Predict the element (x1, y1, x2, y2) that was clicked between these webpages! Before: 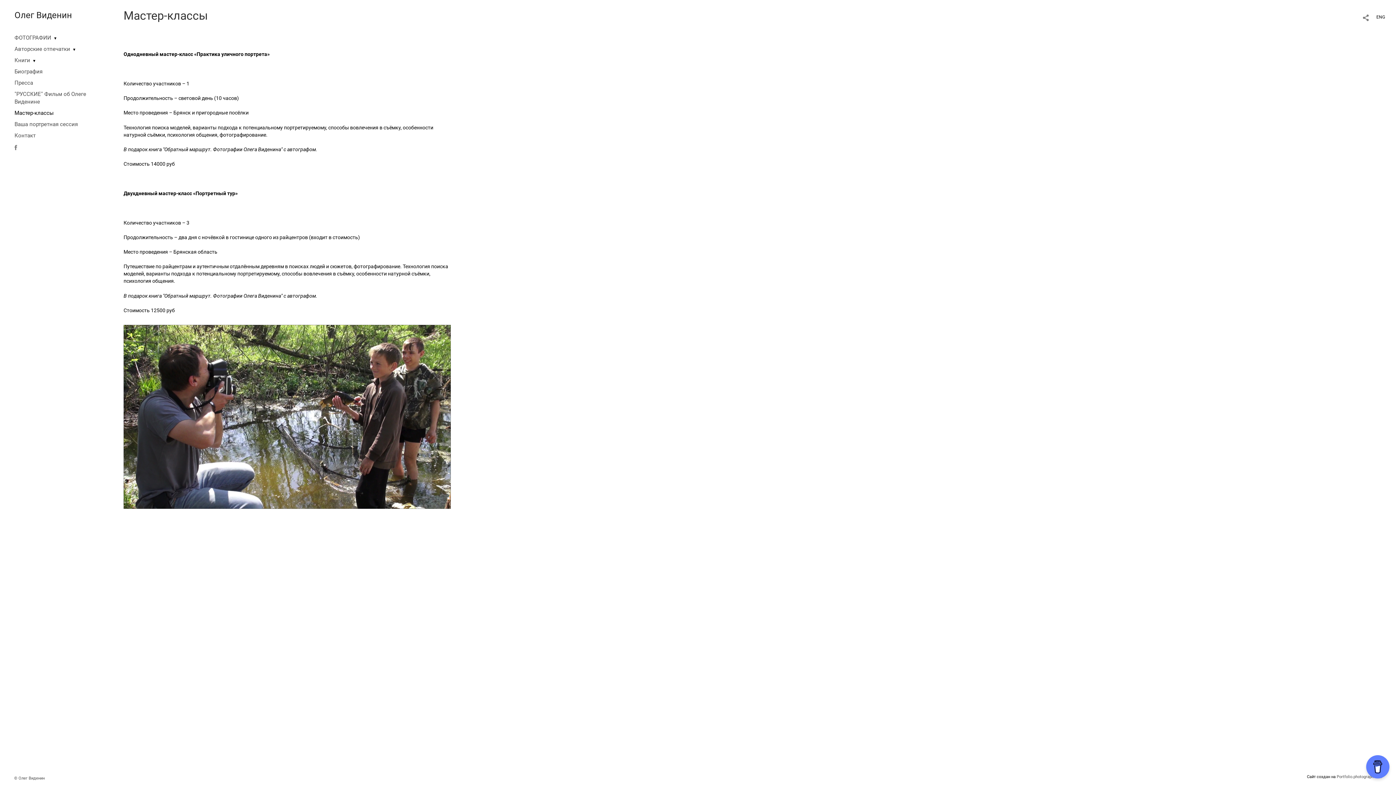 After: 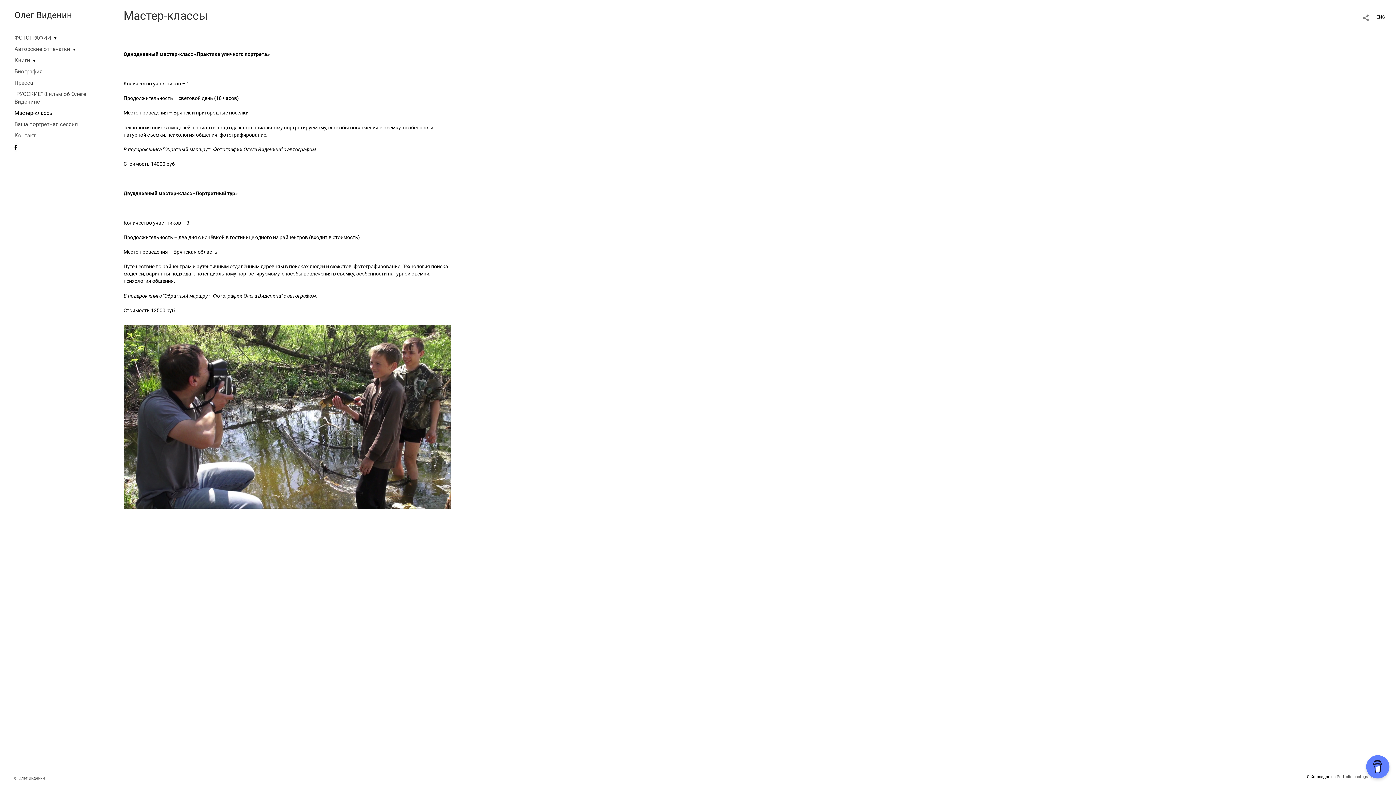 Action: bbox: (14, 143, 17, 152)